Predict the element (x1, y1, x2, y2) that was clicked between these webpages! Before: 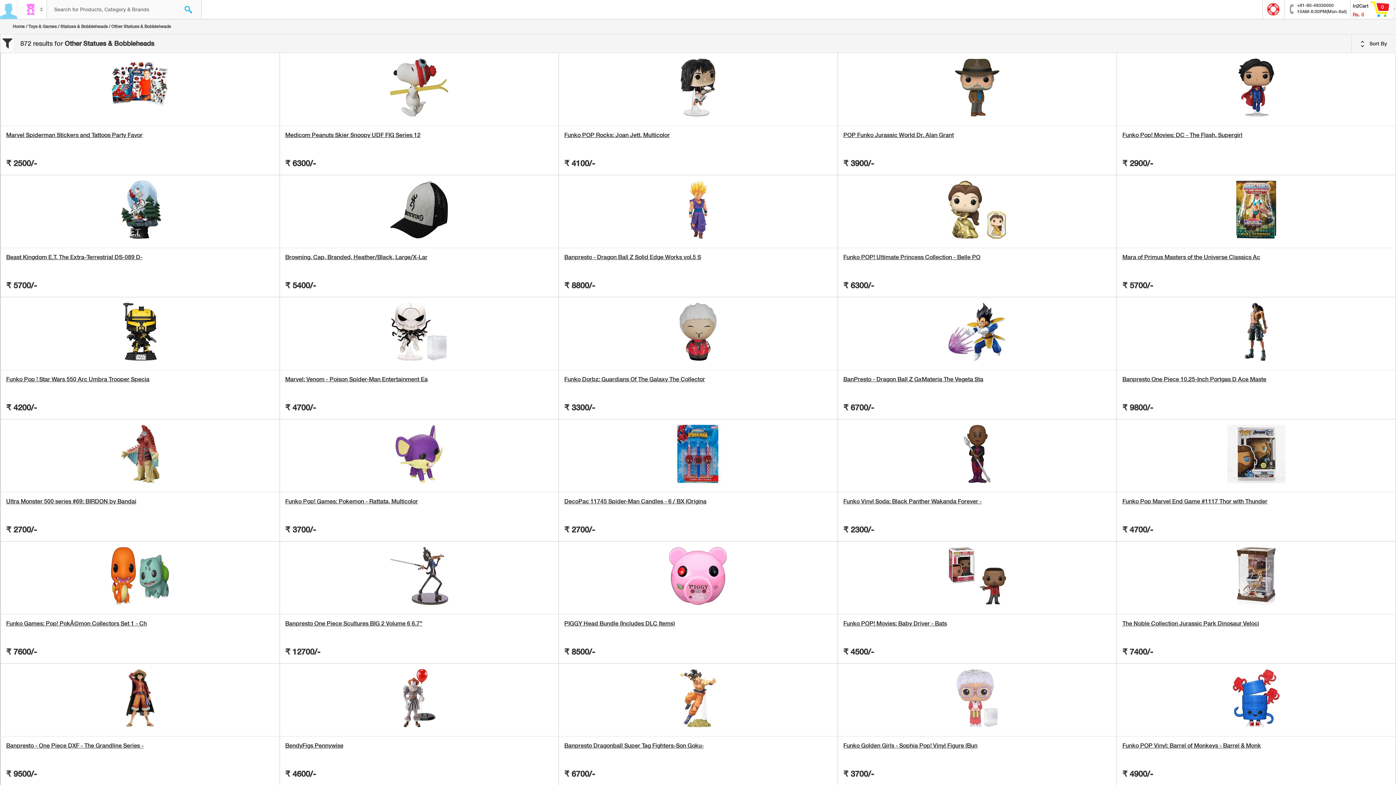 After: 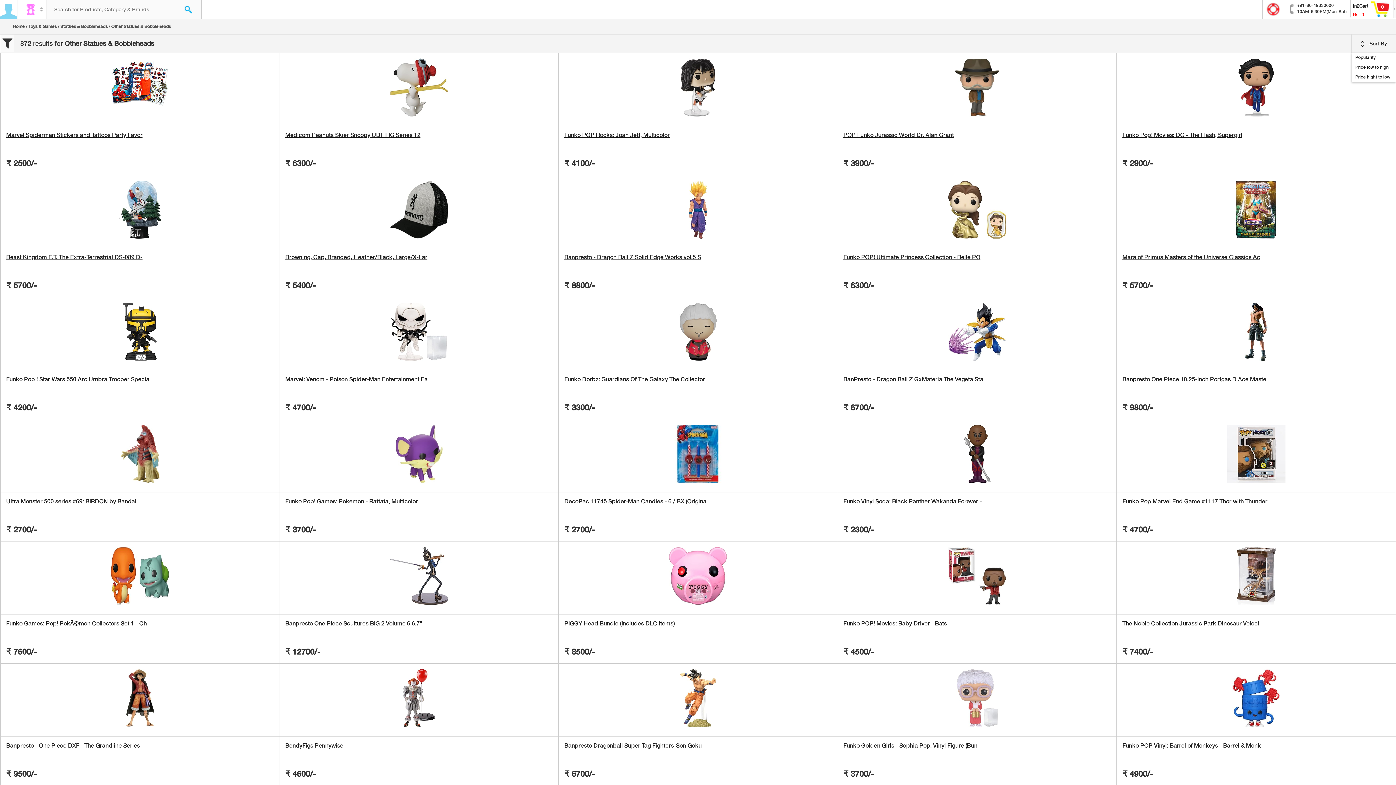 Action: label:  Sort By bbox: (1353, 34, 1394, 52)